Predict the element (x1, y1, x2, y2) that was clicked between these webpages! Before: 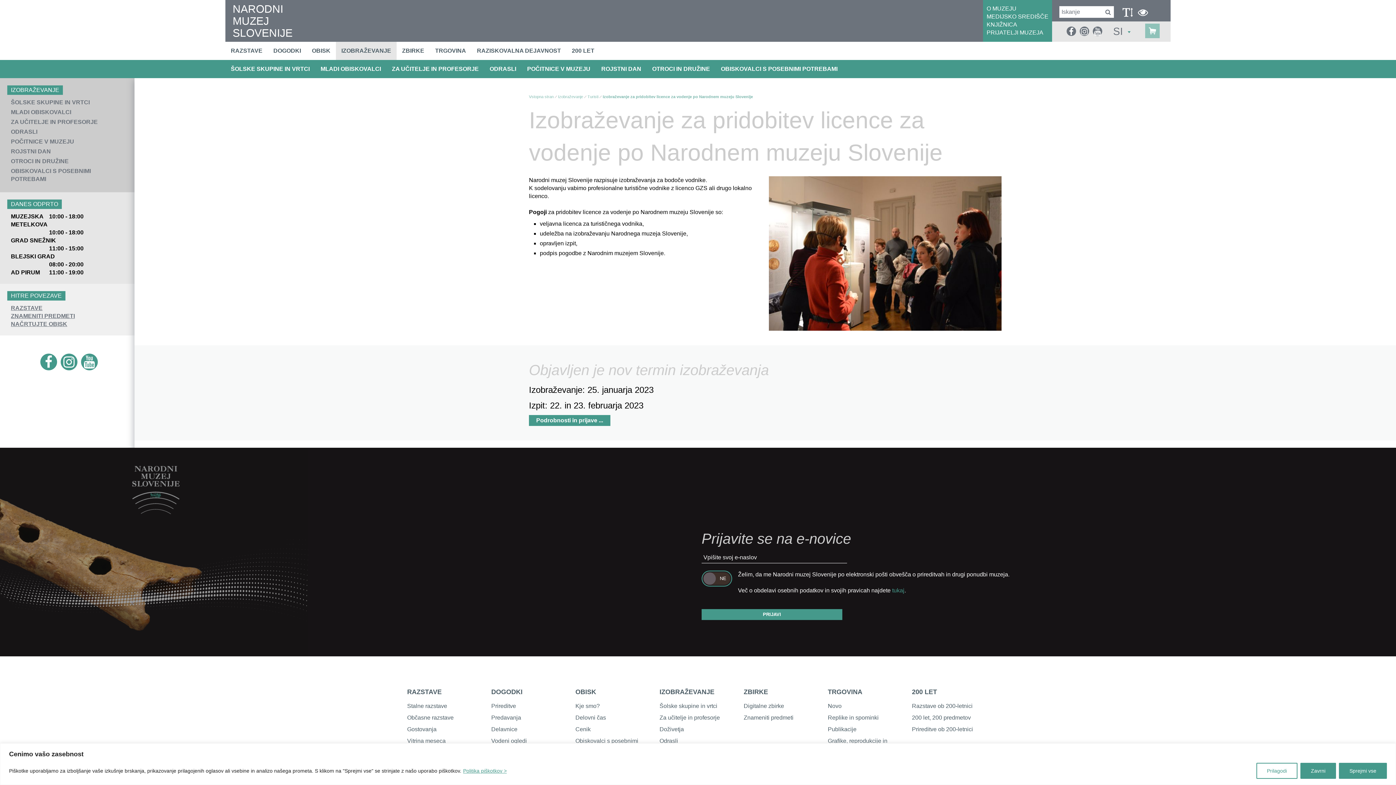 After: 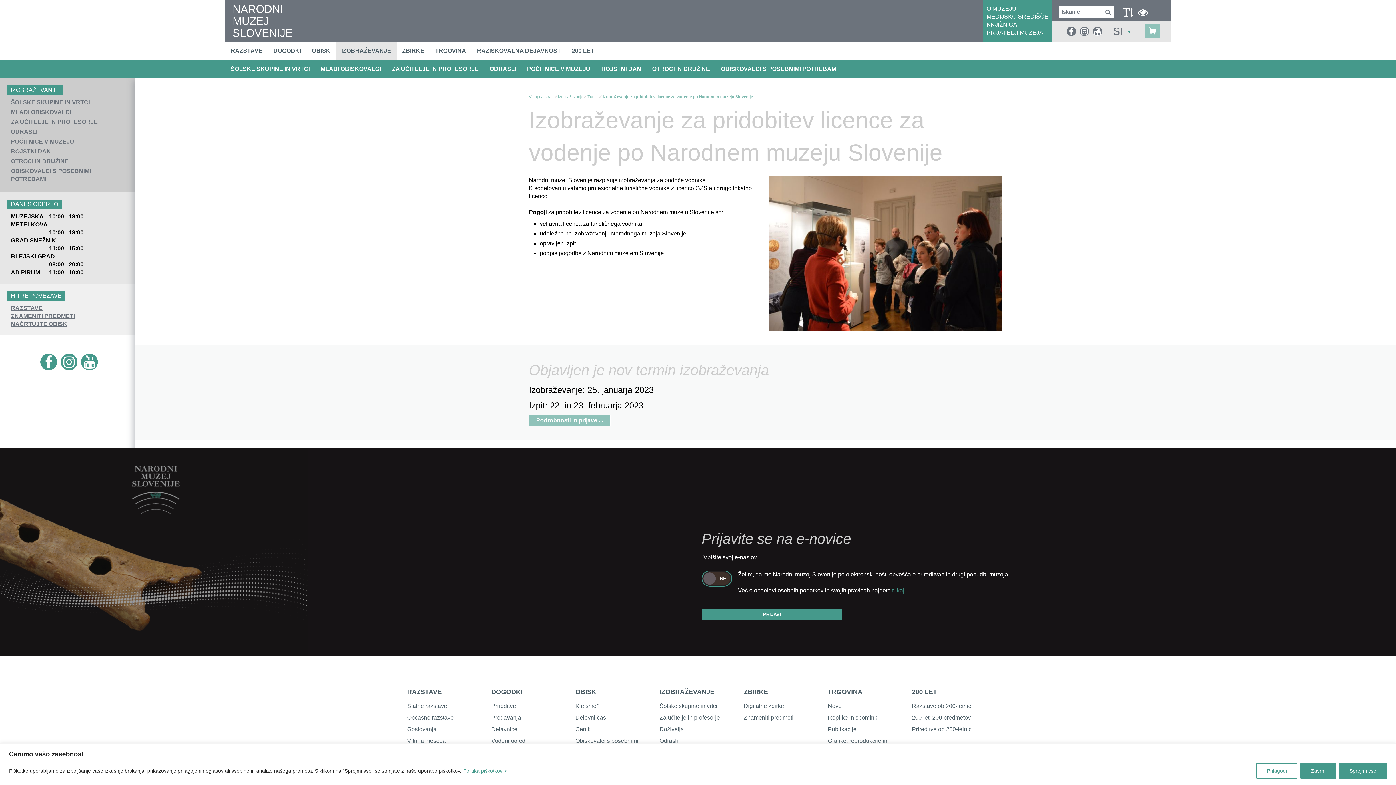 Action: bbox: (529, 415, 610, 426) label: Podrobnosti in prijave ...